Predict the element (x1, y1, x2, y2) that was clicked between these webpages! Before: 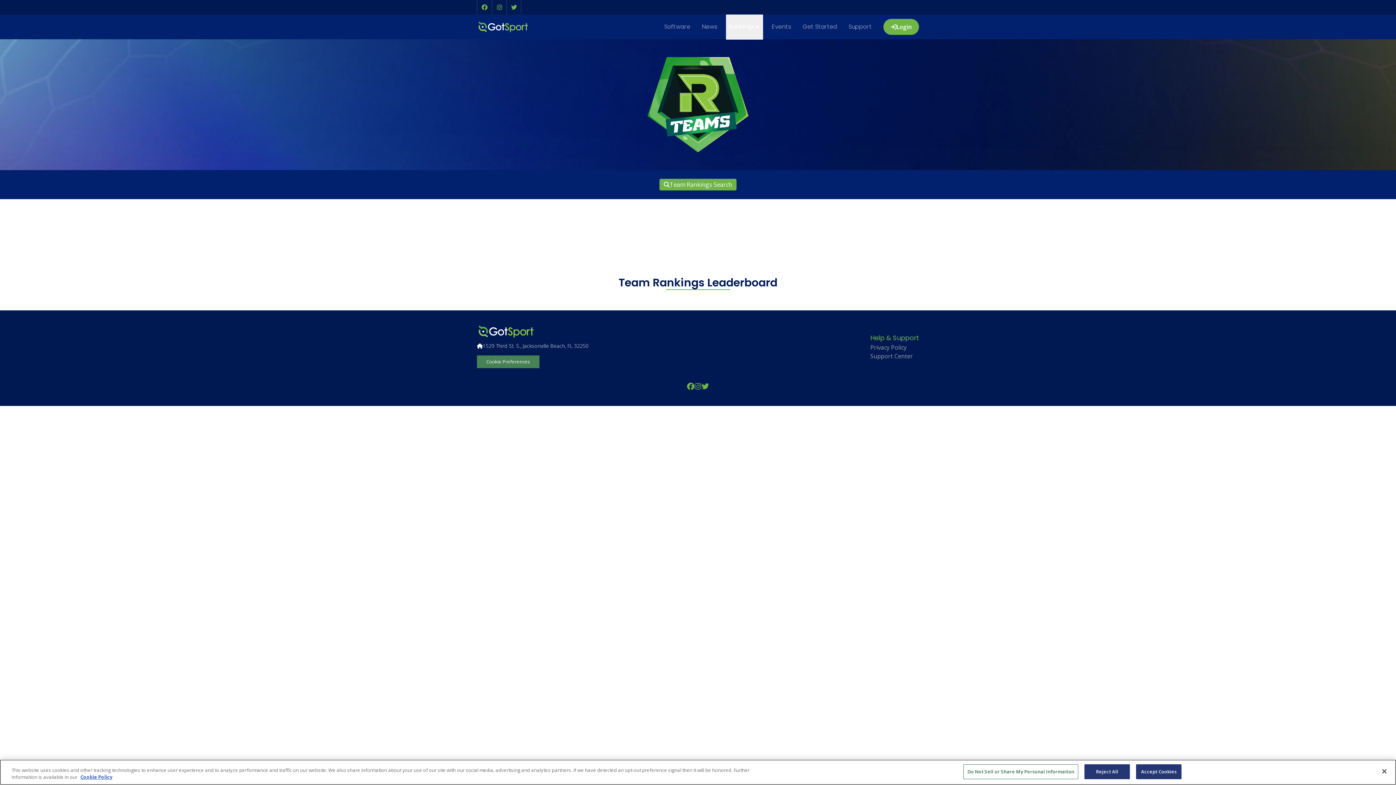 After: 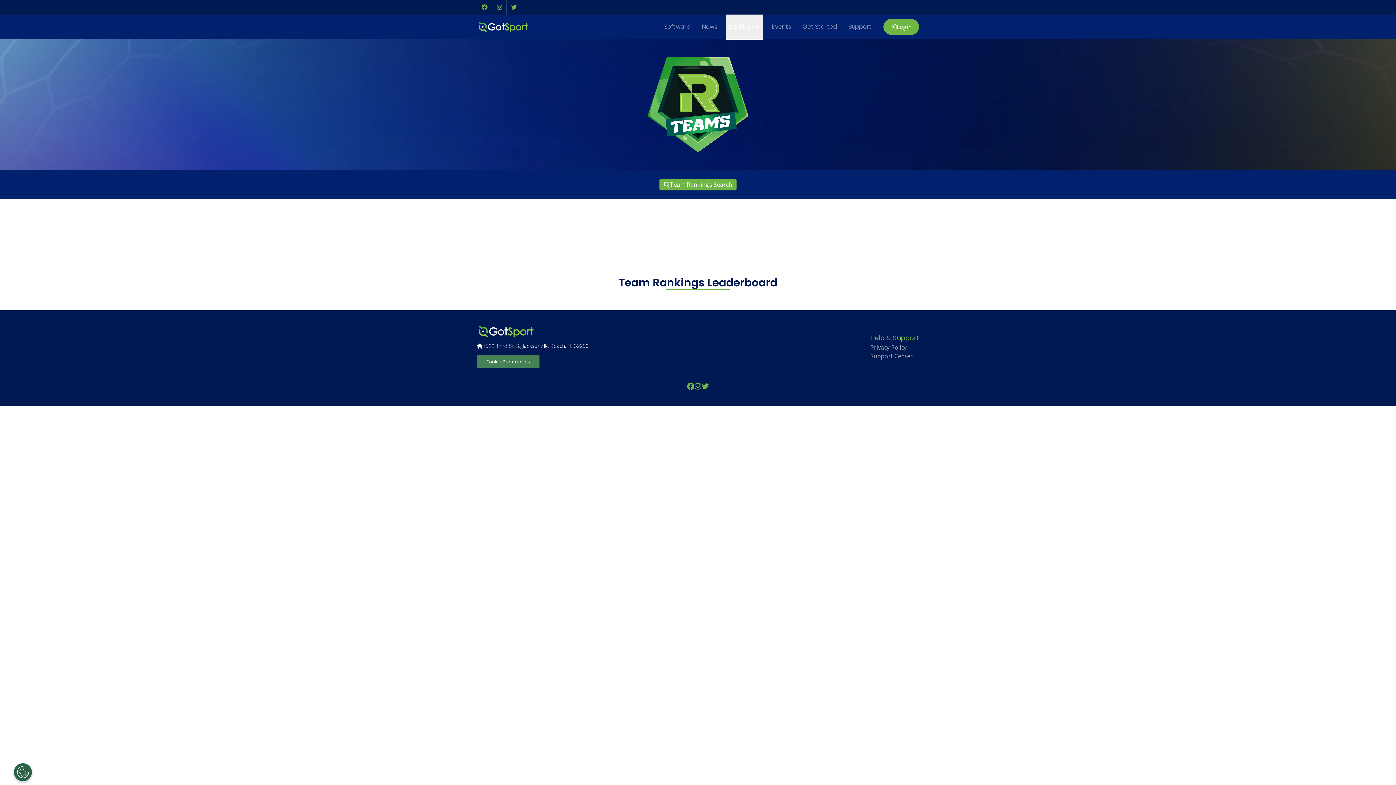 Action: label: Close bbox: (1376, 763, 1392, 779)